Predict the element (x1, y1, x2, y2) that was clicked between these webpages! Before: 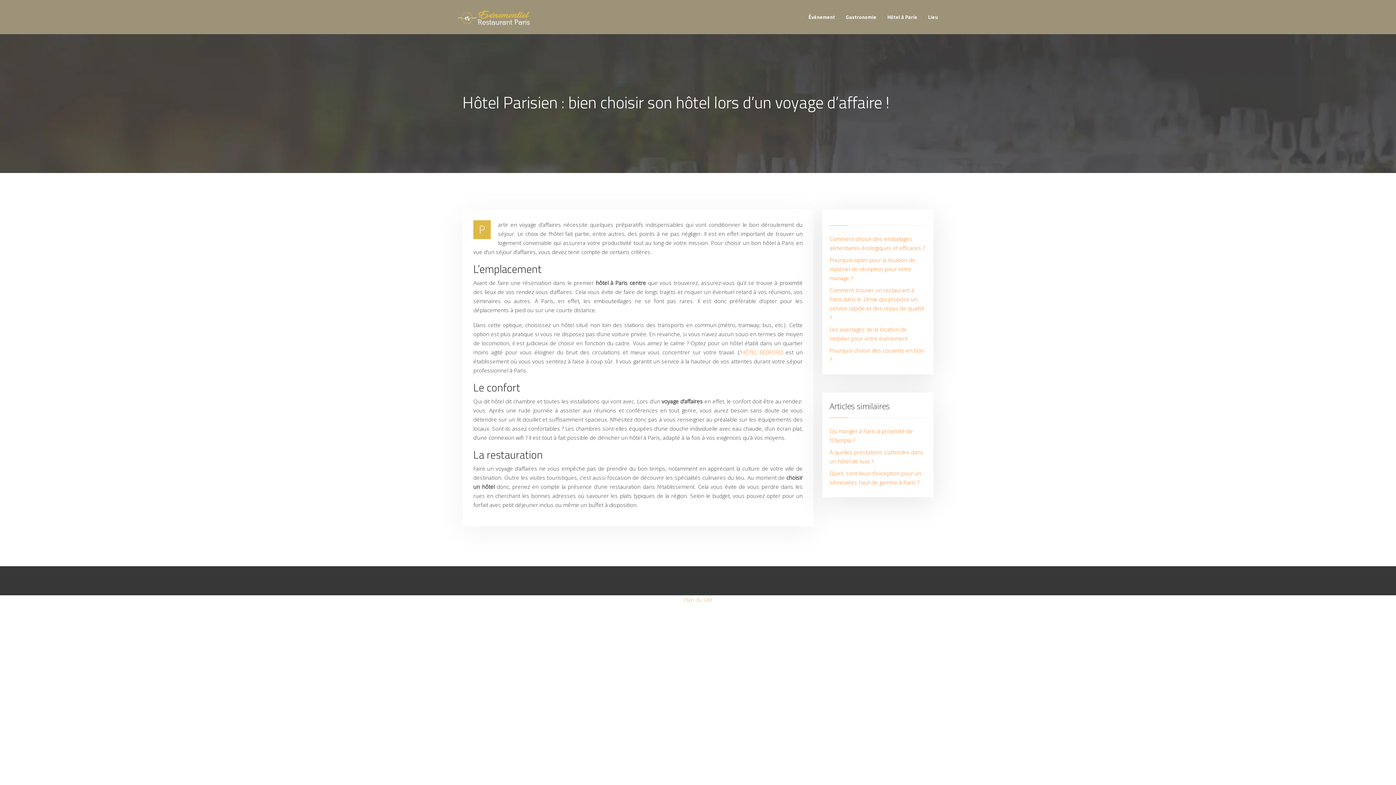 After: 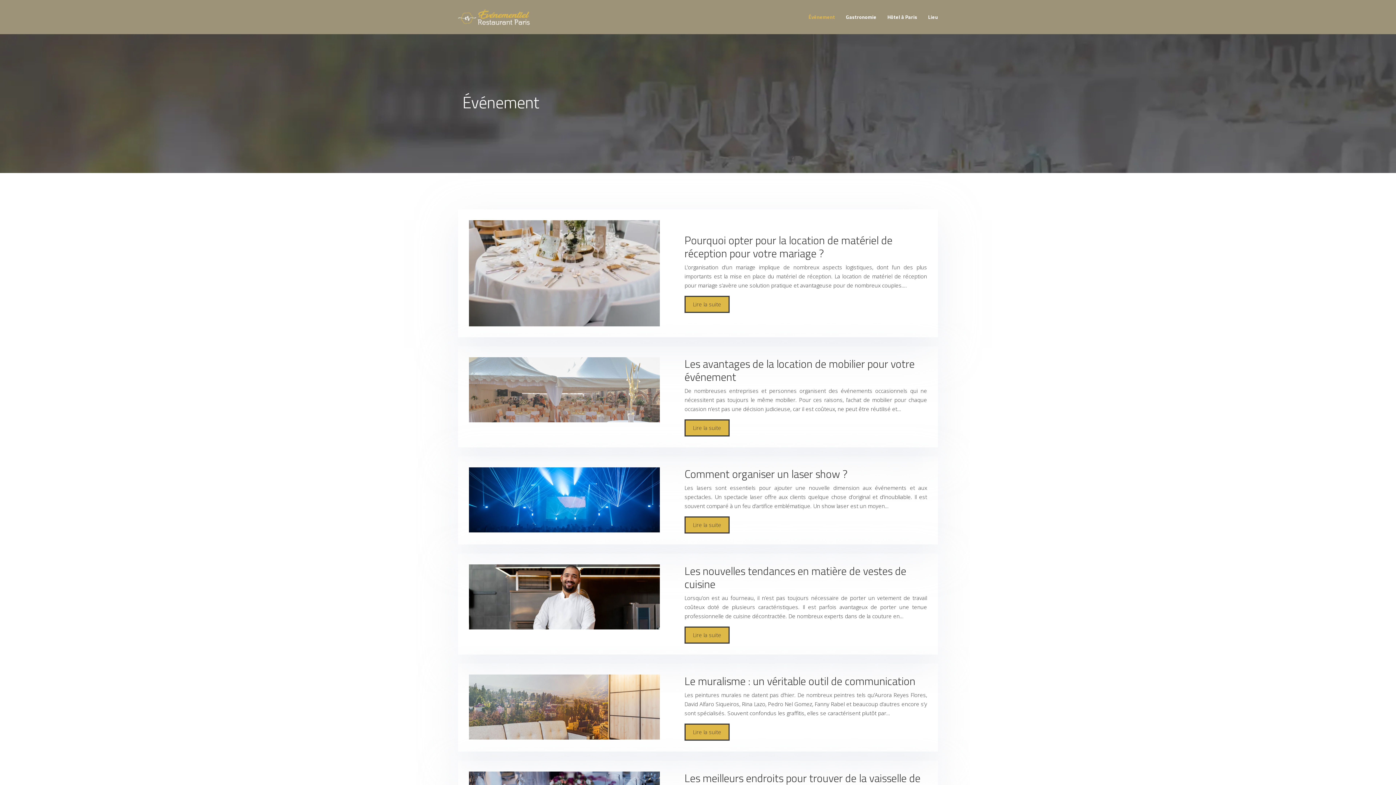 Action: label: Événement bbox: (803, 0, 840, 34)